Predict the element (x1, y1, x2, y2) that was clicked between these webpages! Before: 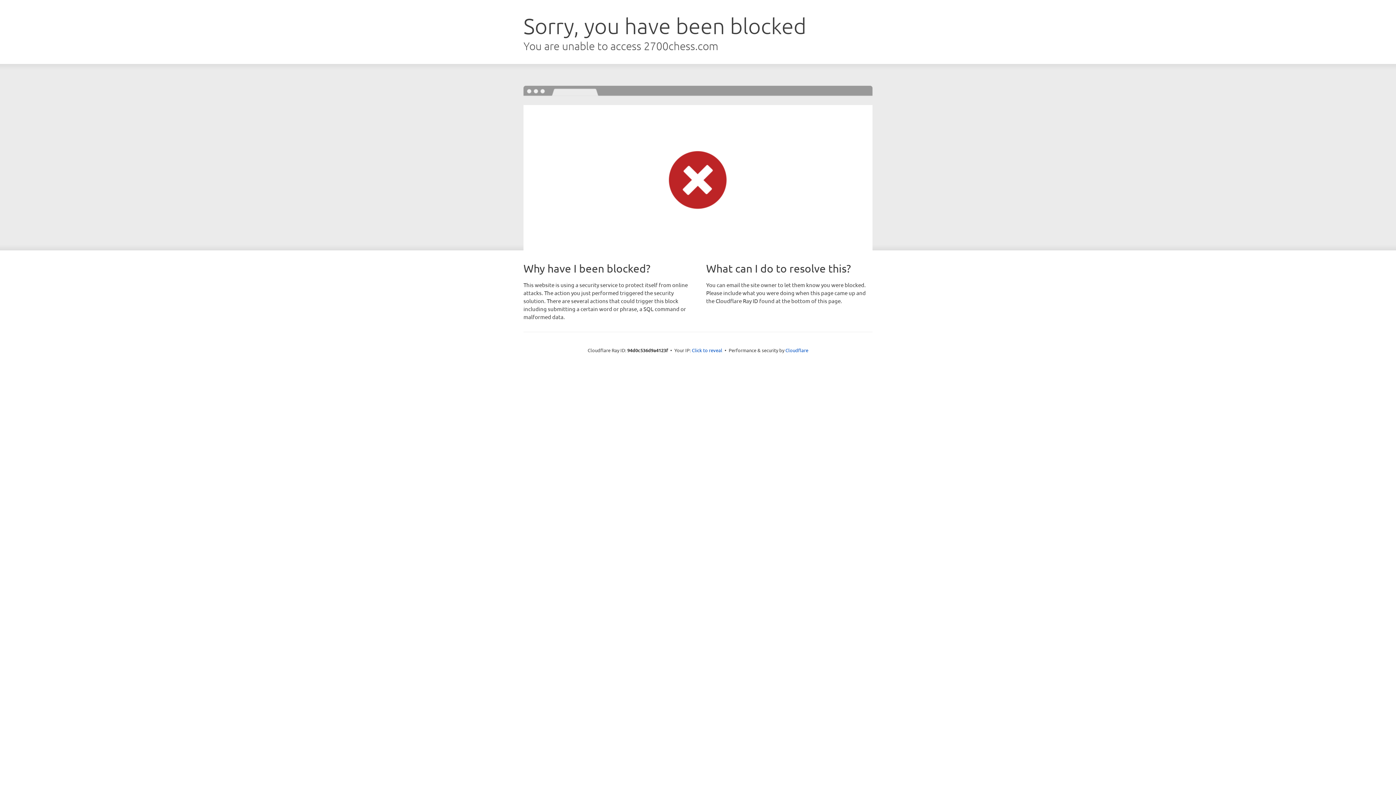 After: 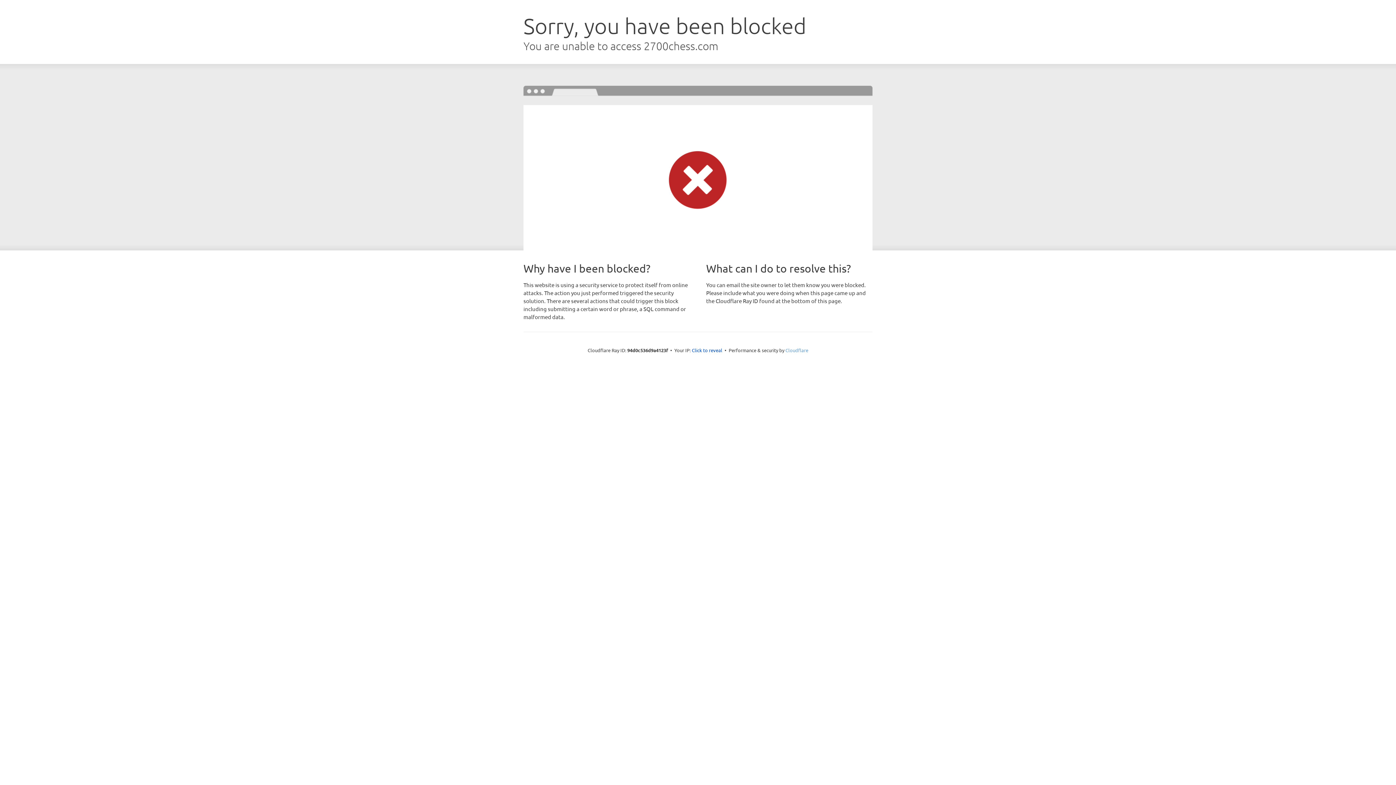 Action: bbox: (785, 347, 808, 353) label: Cloudflare